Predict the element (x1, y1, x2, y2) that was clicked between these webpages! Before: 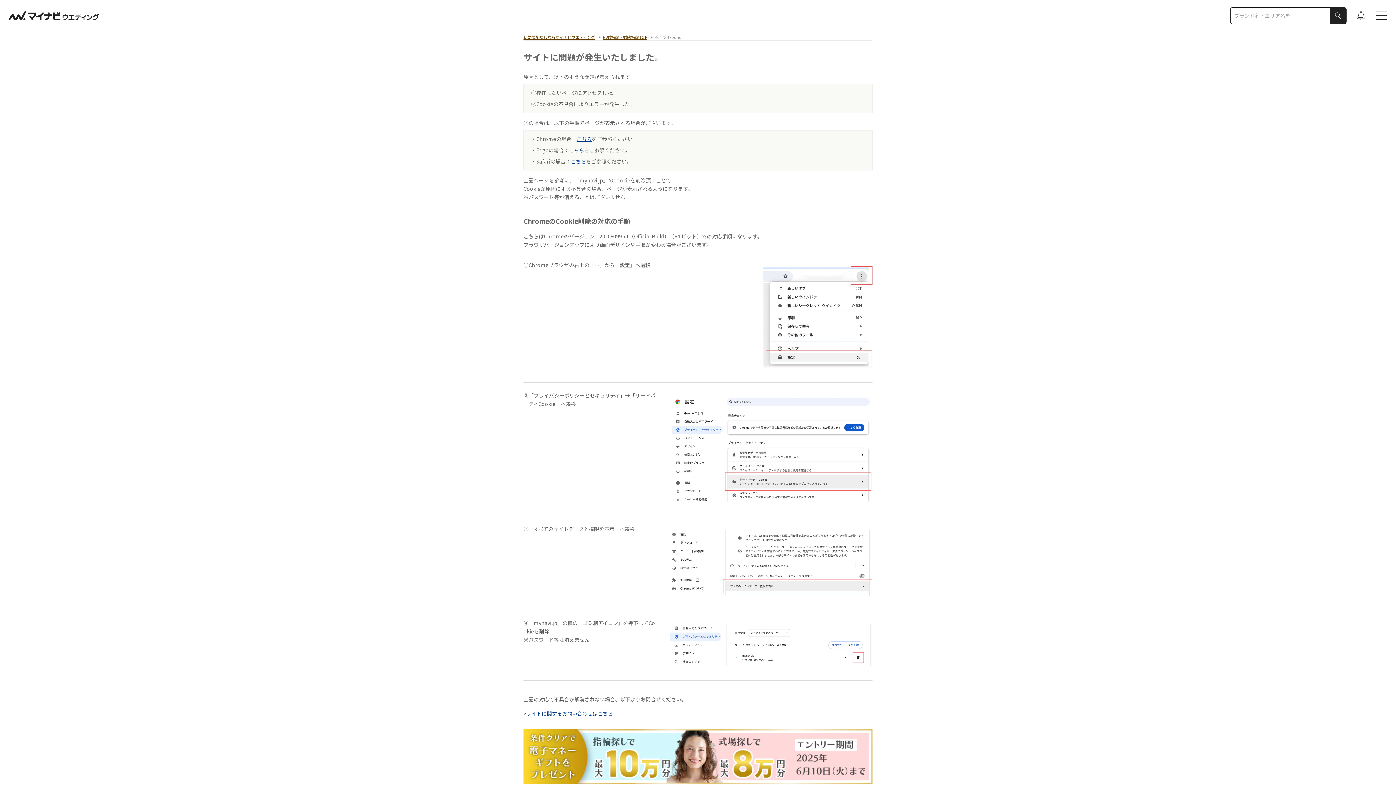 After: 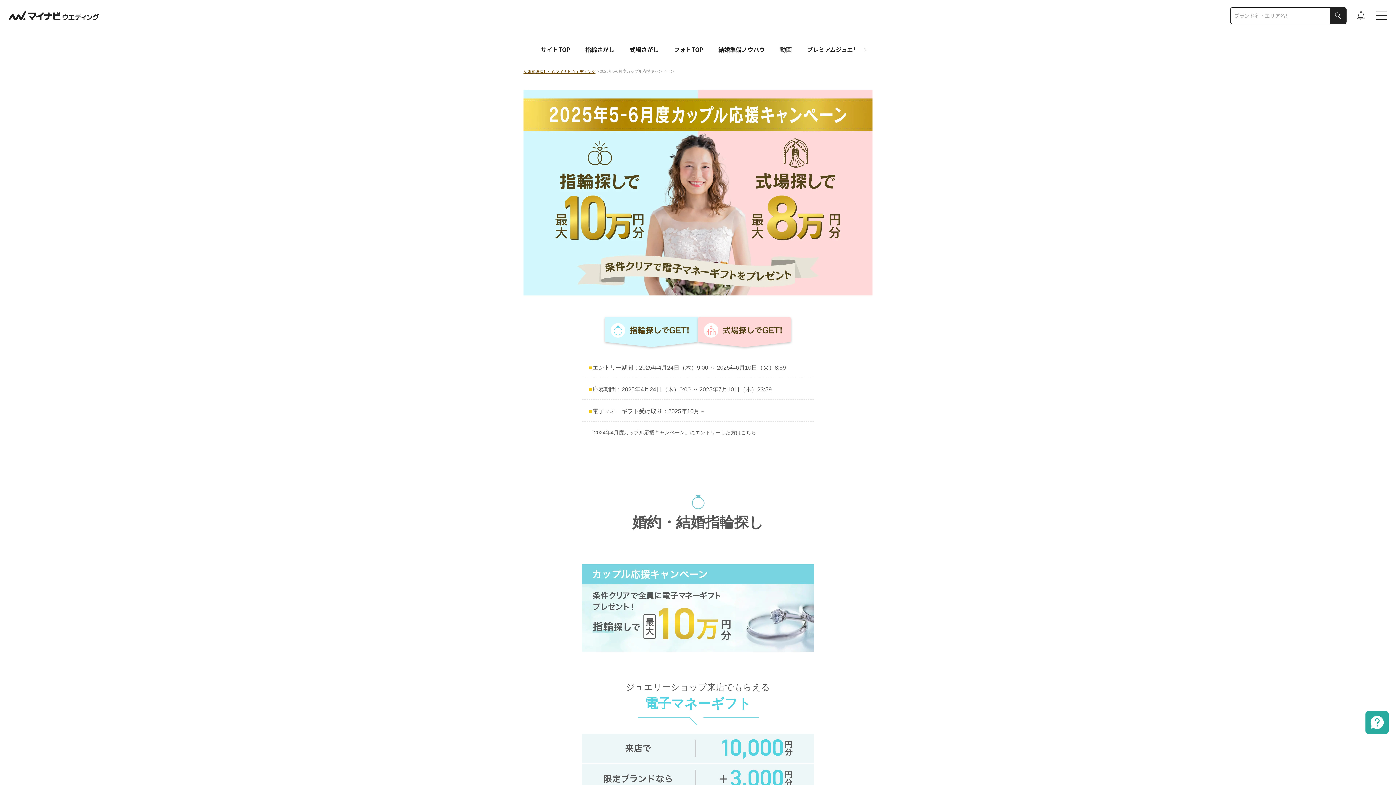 Action: bbox: (523, 729, 872, 784)